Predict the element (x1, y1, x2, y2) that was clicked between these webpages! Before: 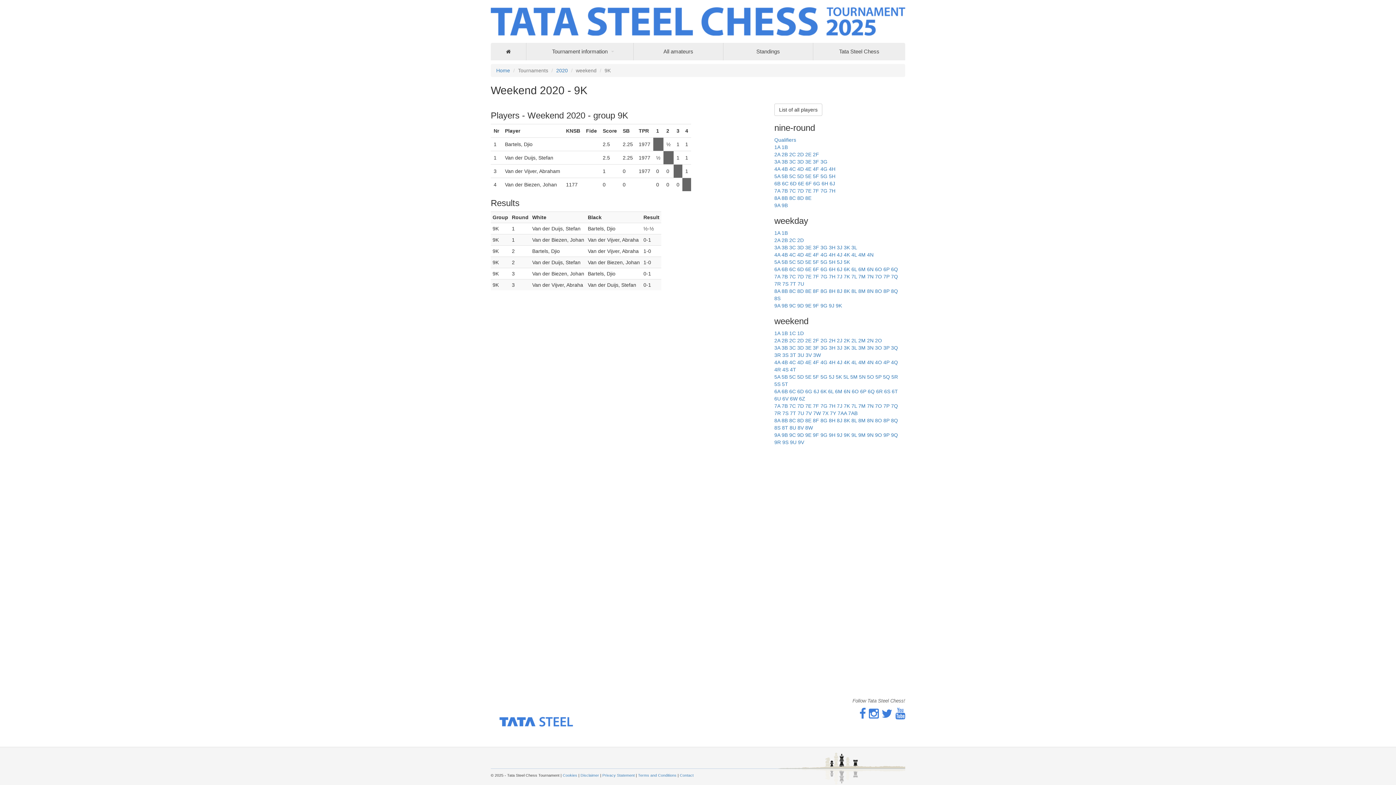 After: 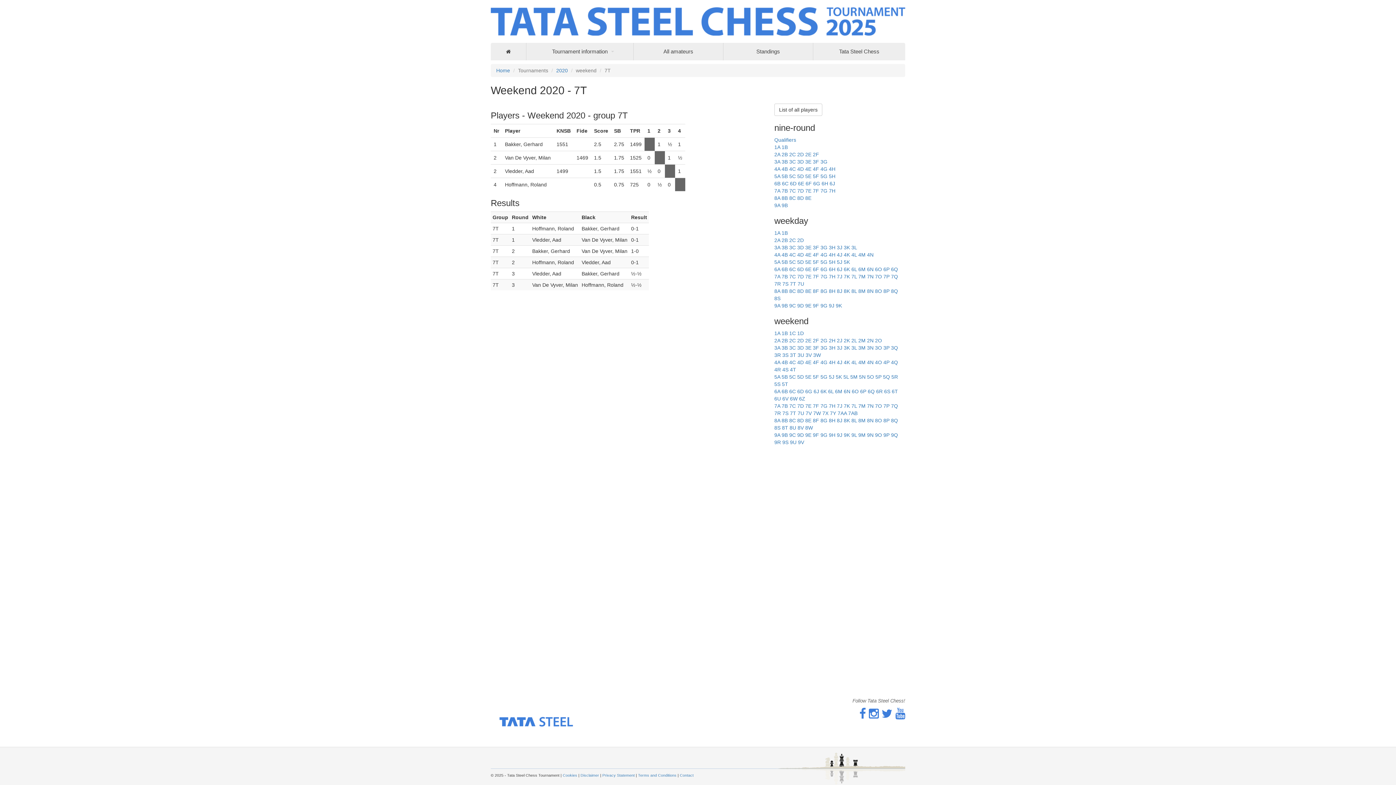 Action: bbox: (790, 410, 796, 416) label: 7T